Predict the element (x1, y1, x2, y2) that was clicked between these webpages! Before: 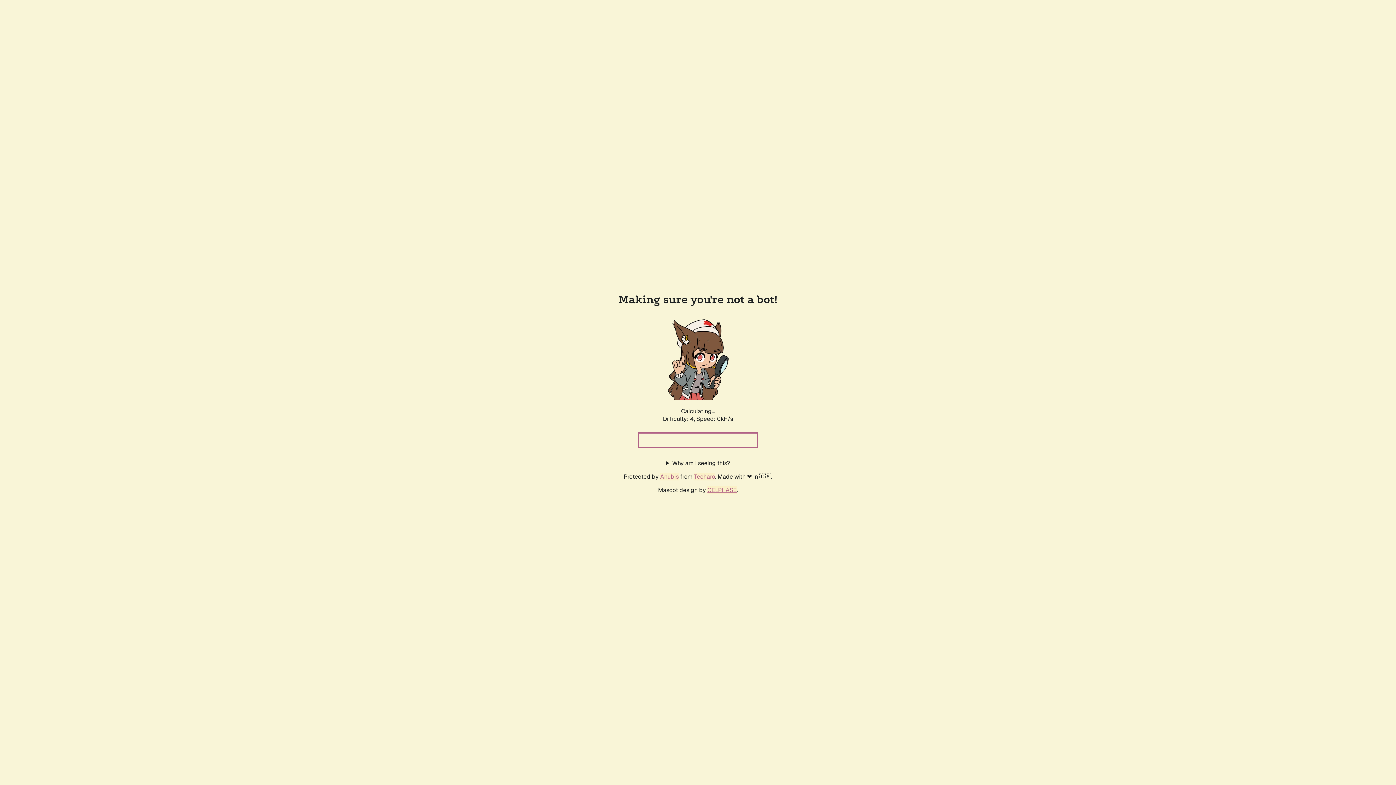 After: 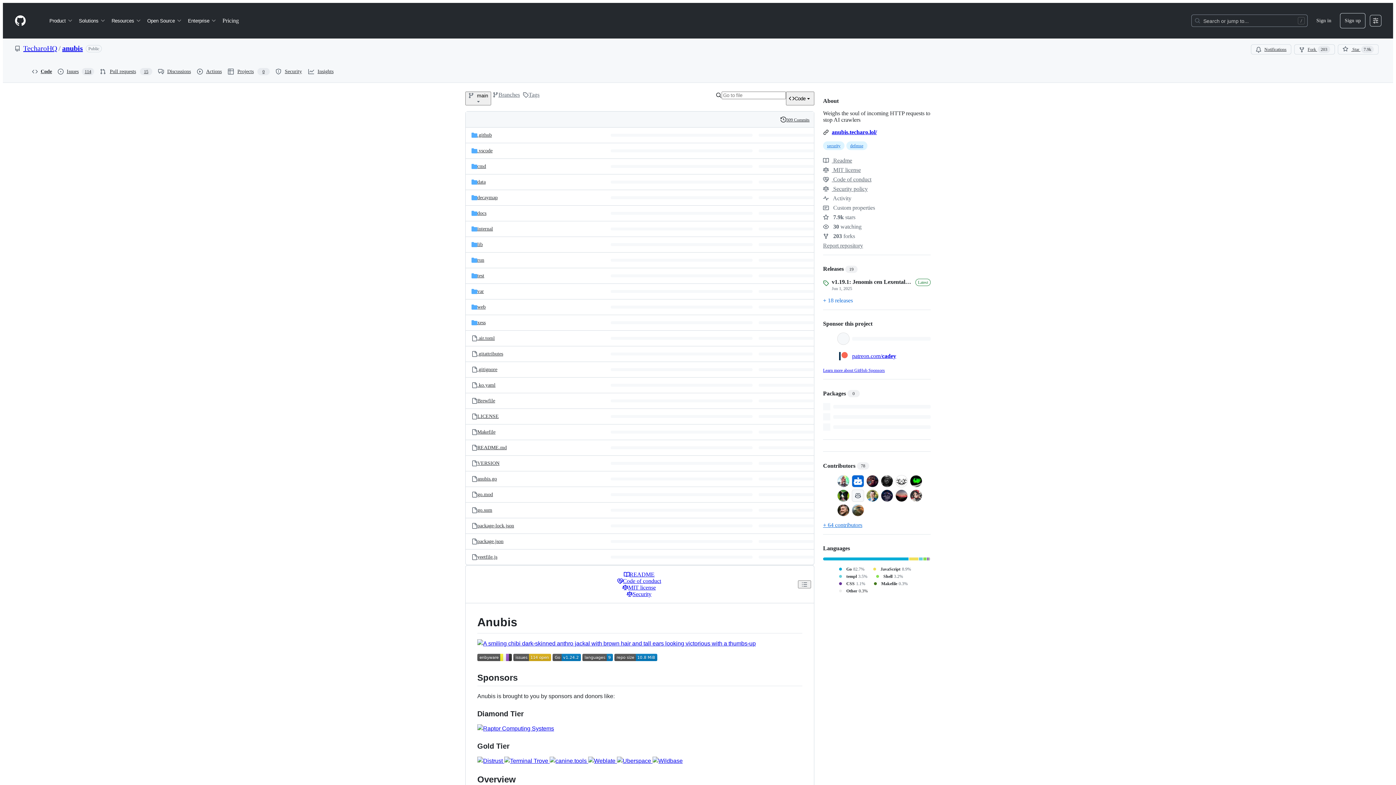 Action: bbox: (660, 472, 678, 480) label: Anubis